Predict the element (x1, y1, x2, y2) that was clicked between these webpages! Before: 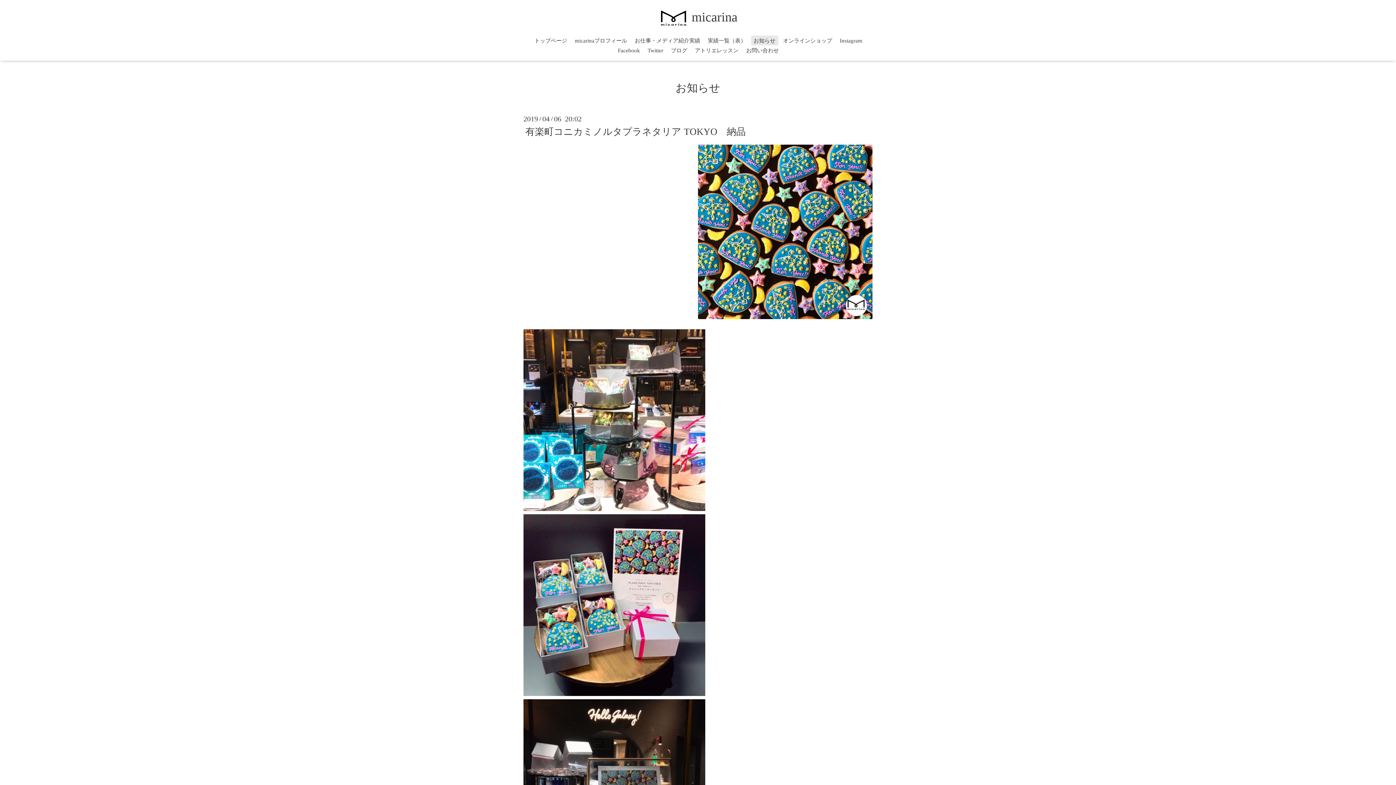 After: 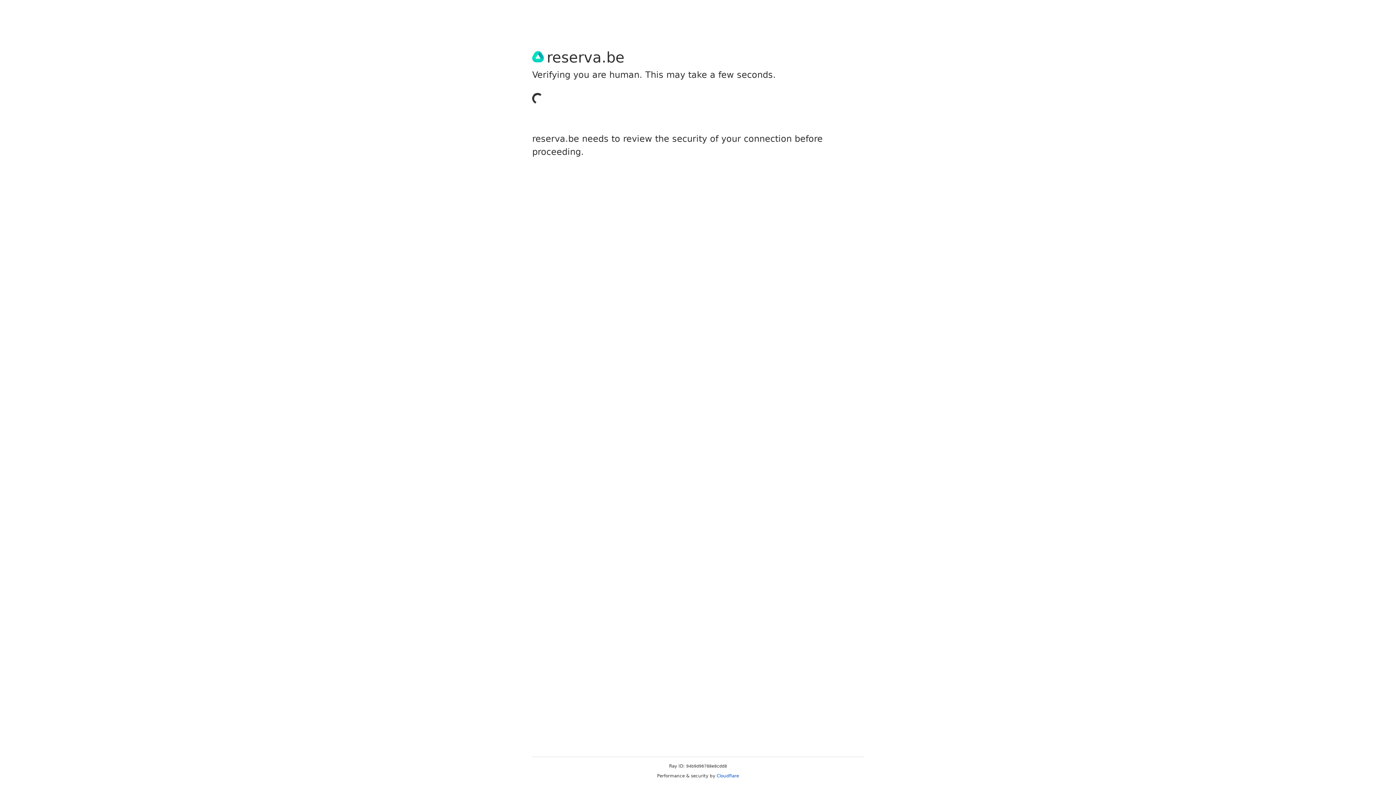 Action: bbox: (692, 45, 741, 55) label: アトリエレッスン